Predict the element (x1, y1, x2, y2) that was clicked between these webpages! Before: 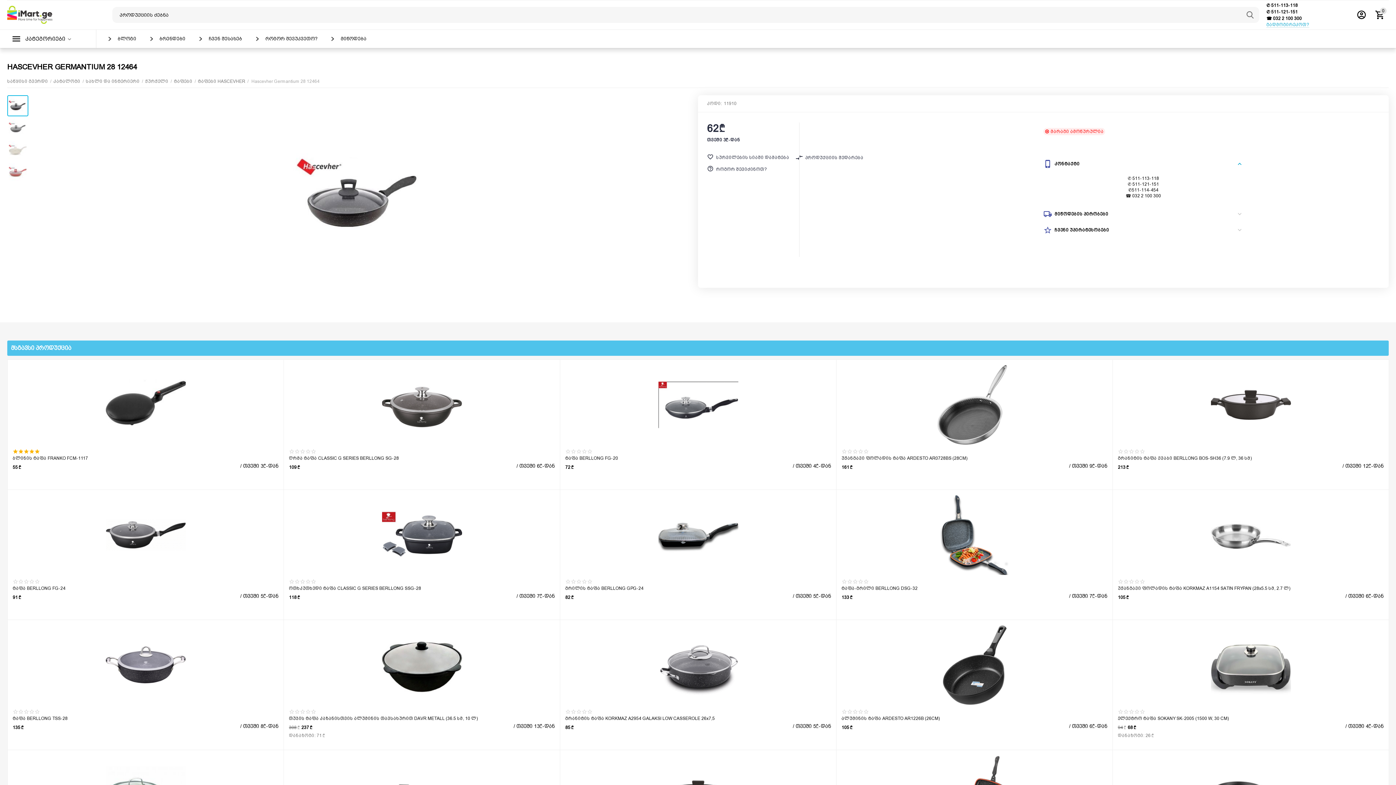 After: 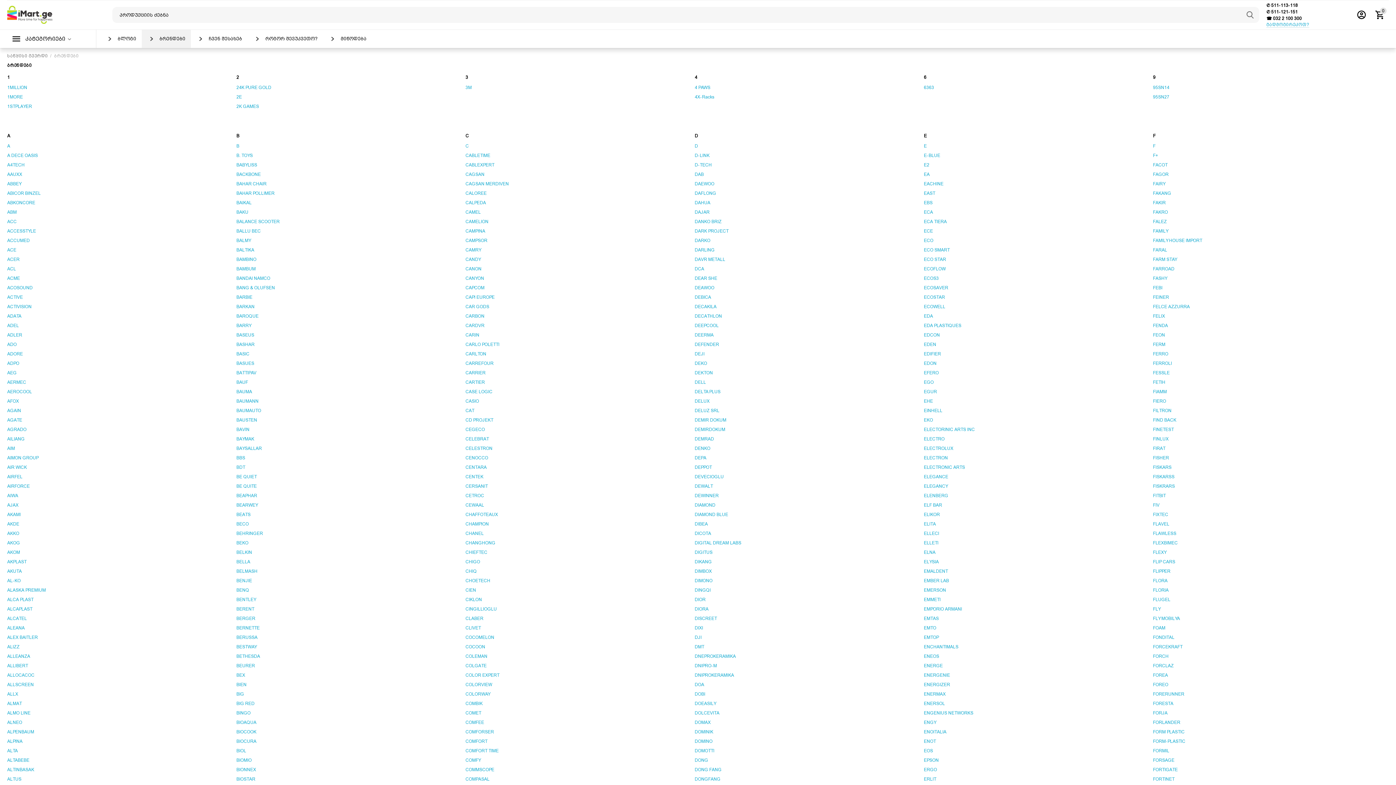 Action: bbox: (141, 29, 190, 48) label: ბრენდები